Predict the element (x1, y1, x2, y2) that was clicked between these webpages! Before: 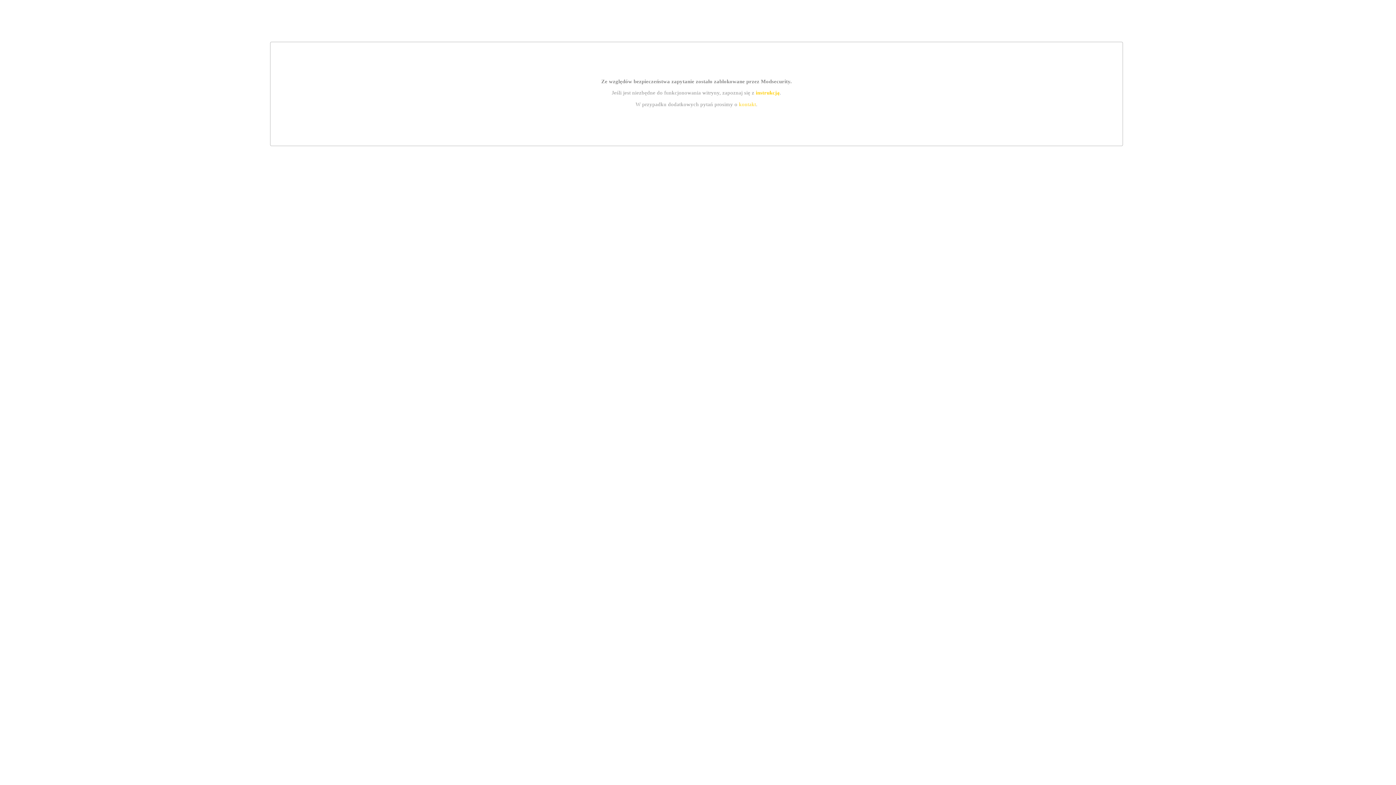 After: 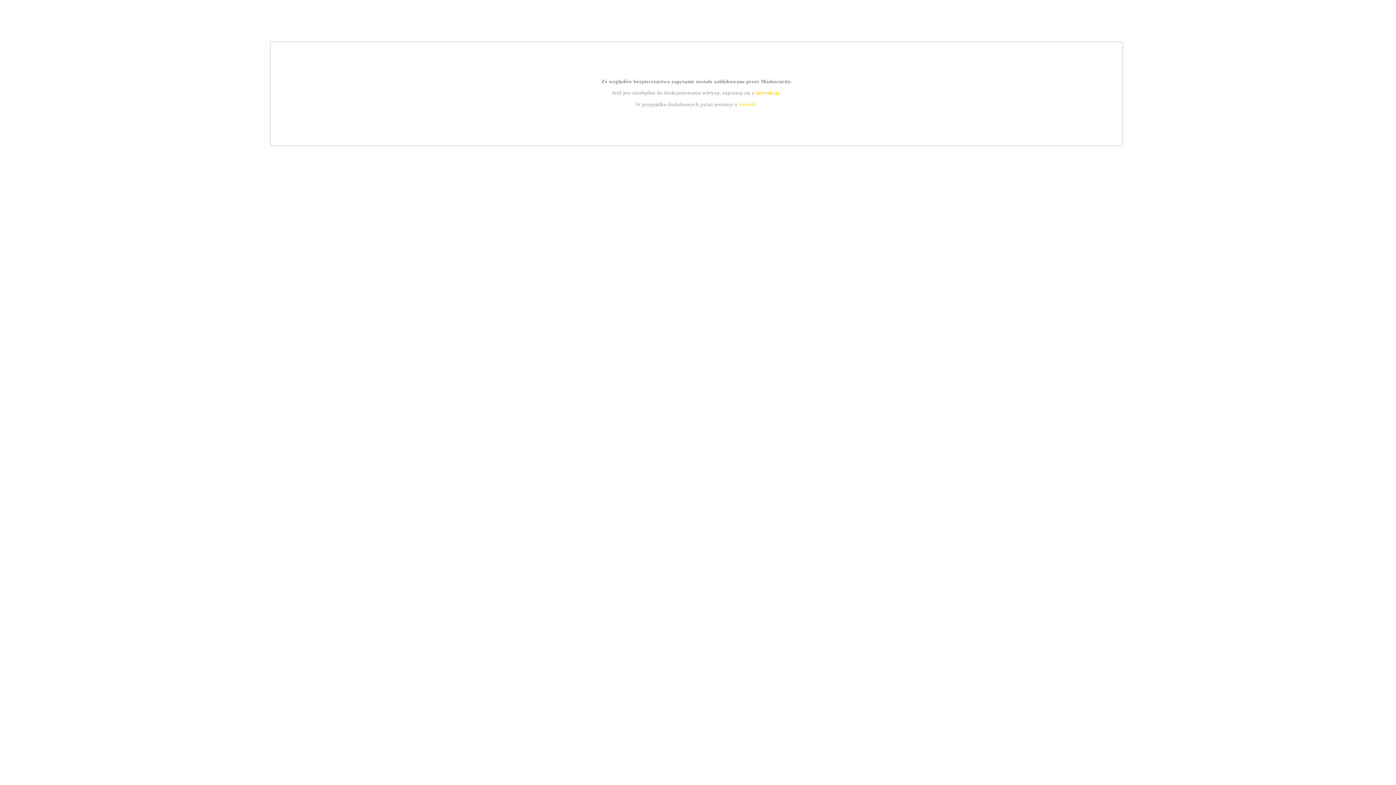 Action: label: instrukcją bbox: (755, 89, 779, 95)